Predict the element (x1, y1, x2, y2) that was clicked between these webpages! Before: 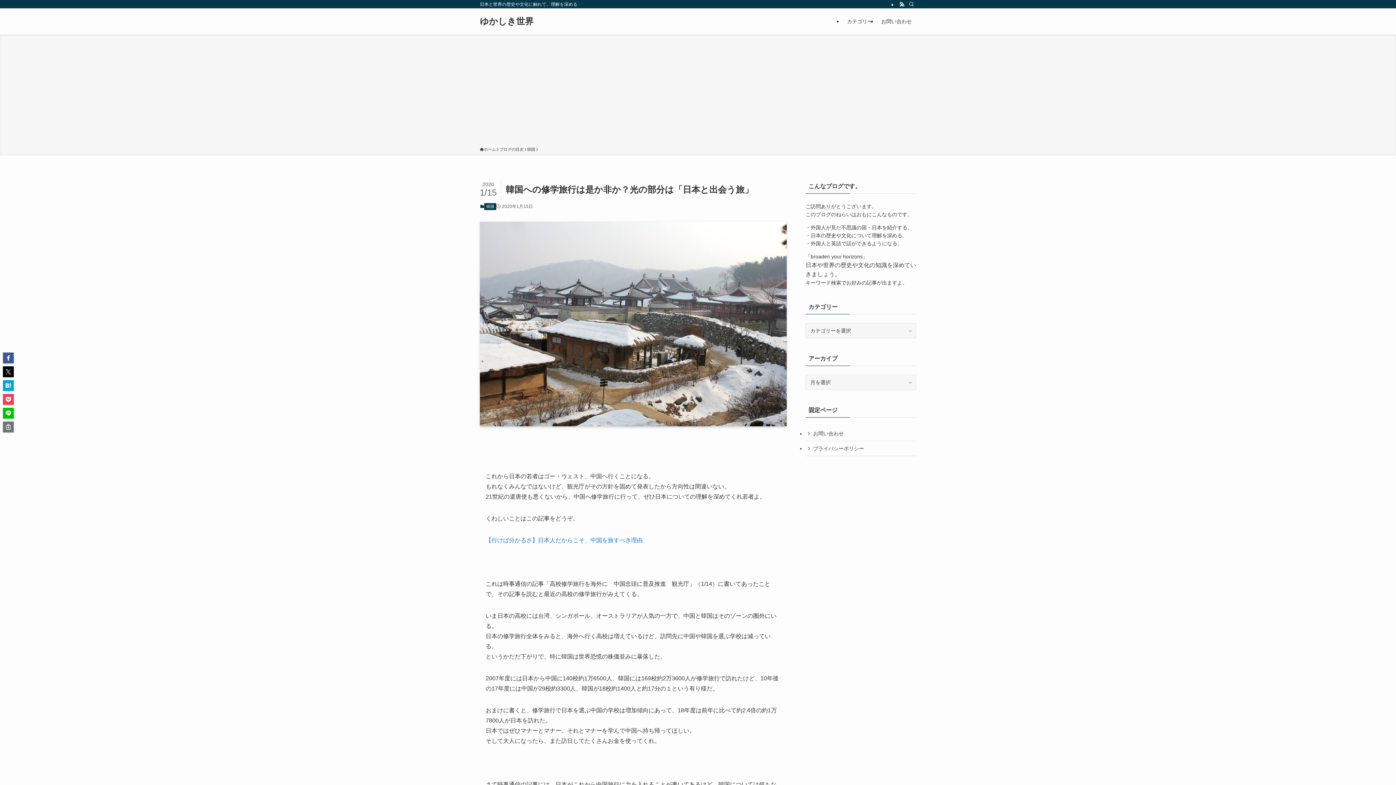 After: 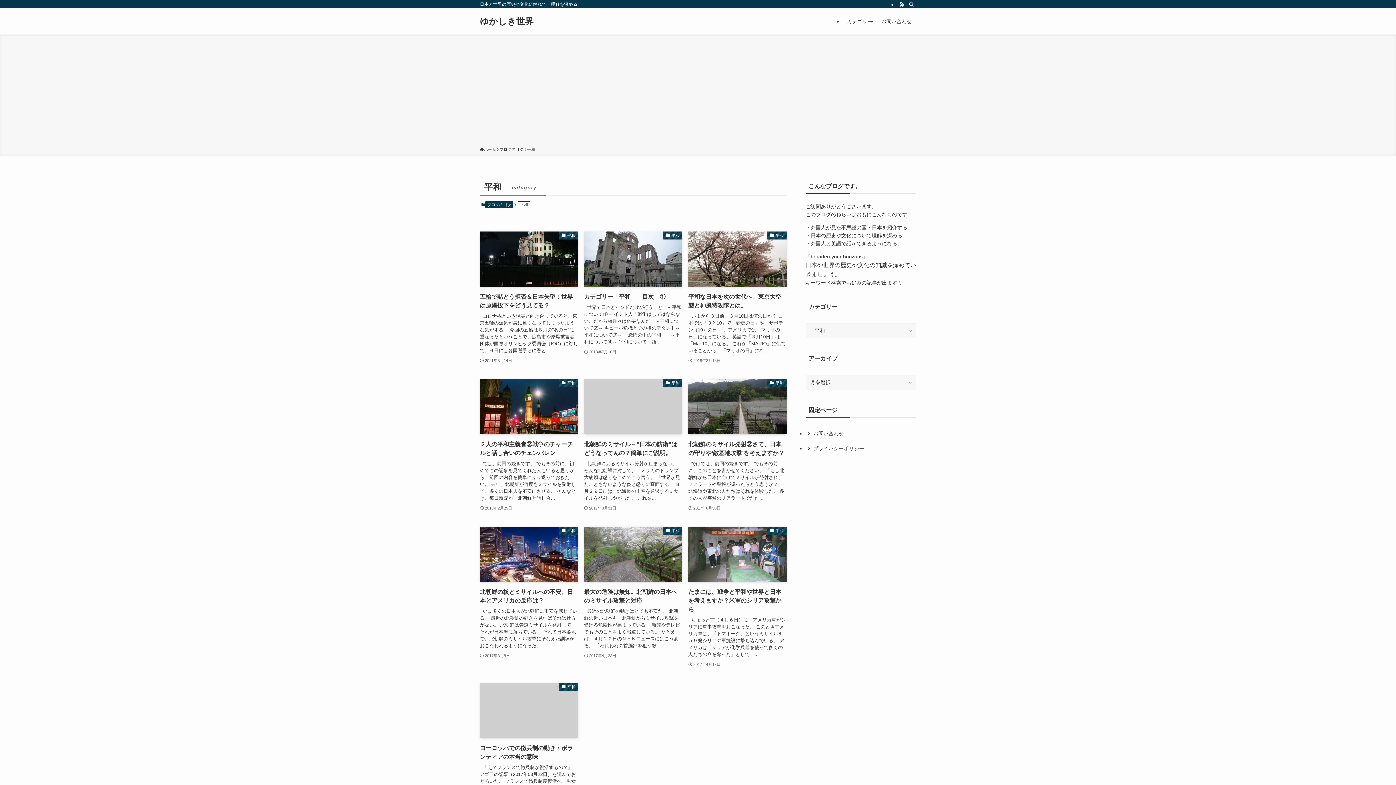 Action: label: カテゴリー bbox: (842, 8, 877, 34)